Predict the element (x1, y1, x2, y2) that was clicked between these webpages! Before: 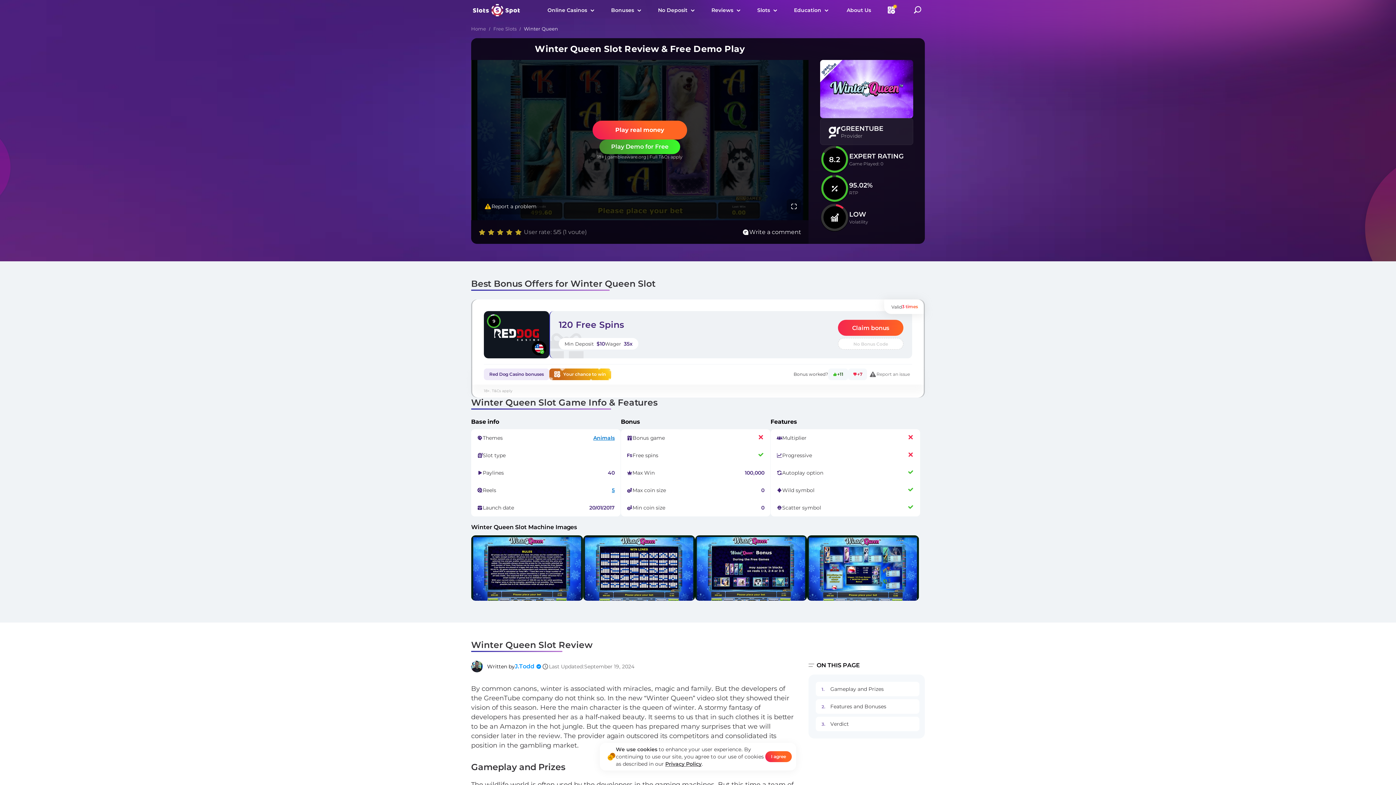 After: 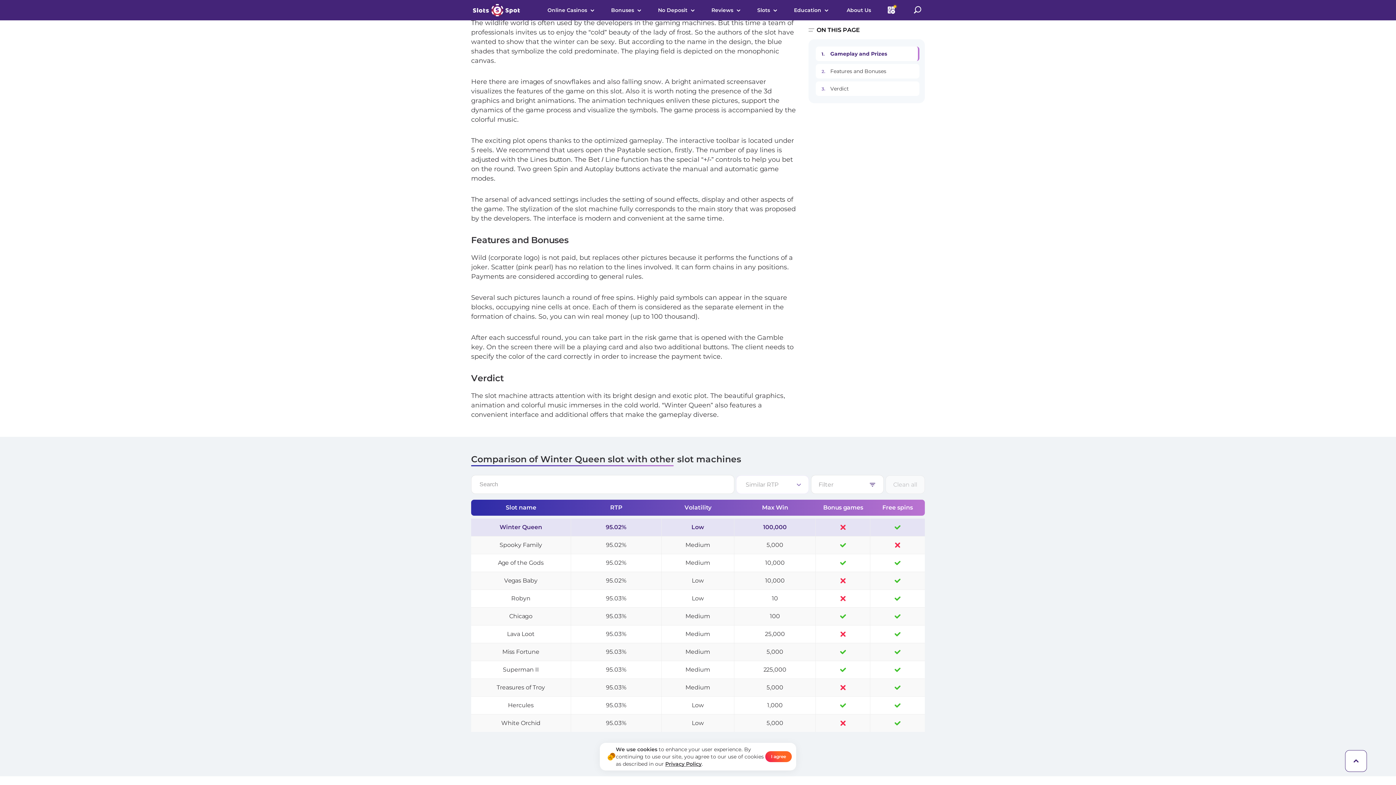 Action: bbox: (816, 682, 919, 696) label: Gameplay and Prizes